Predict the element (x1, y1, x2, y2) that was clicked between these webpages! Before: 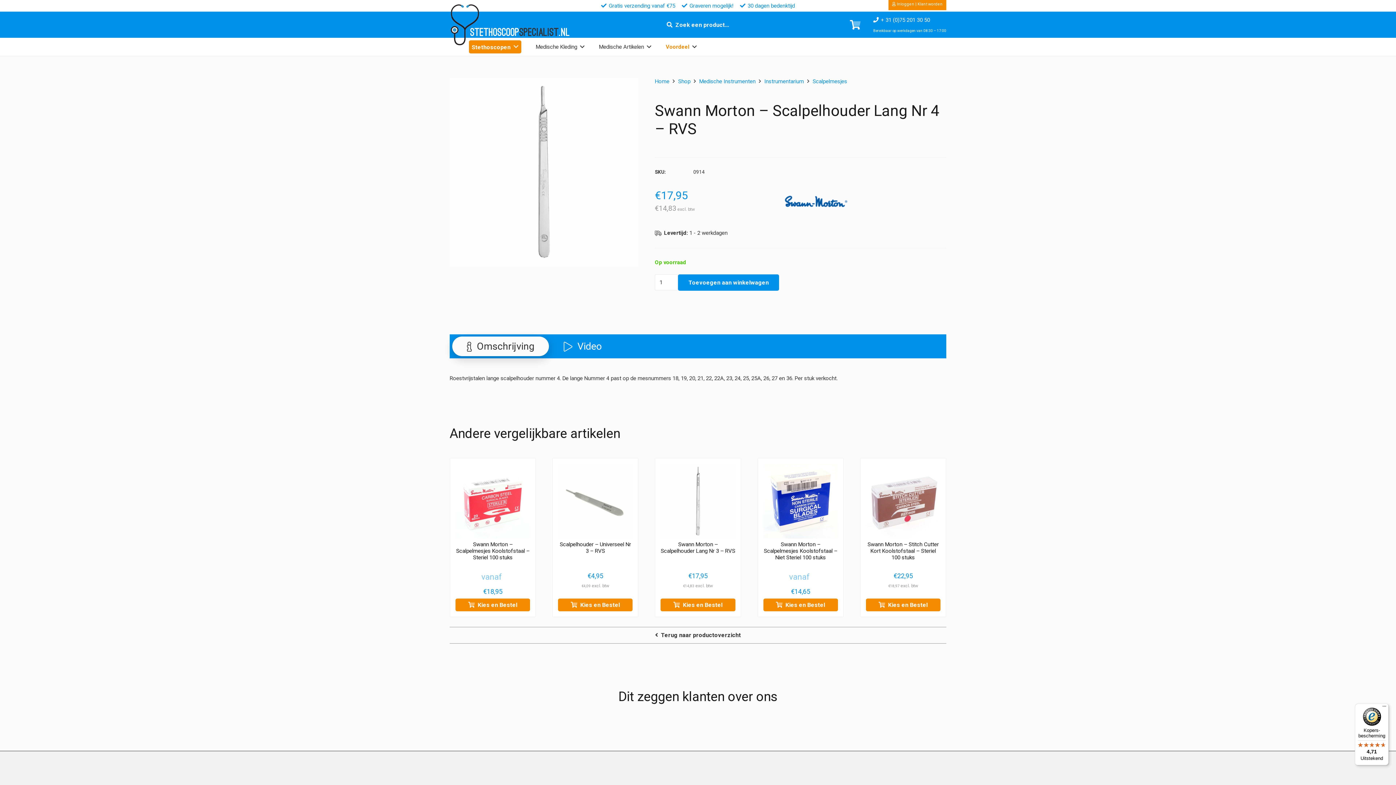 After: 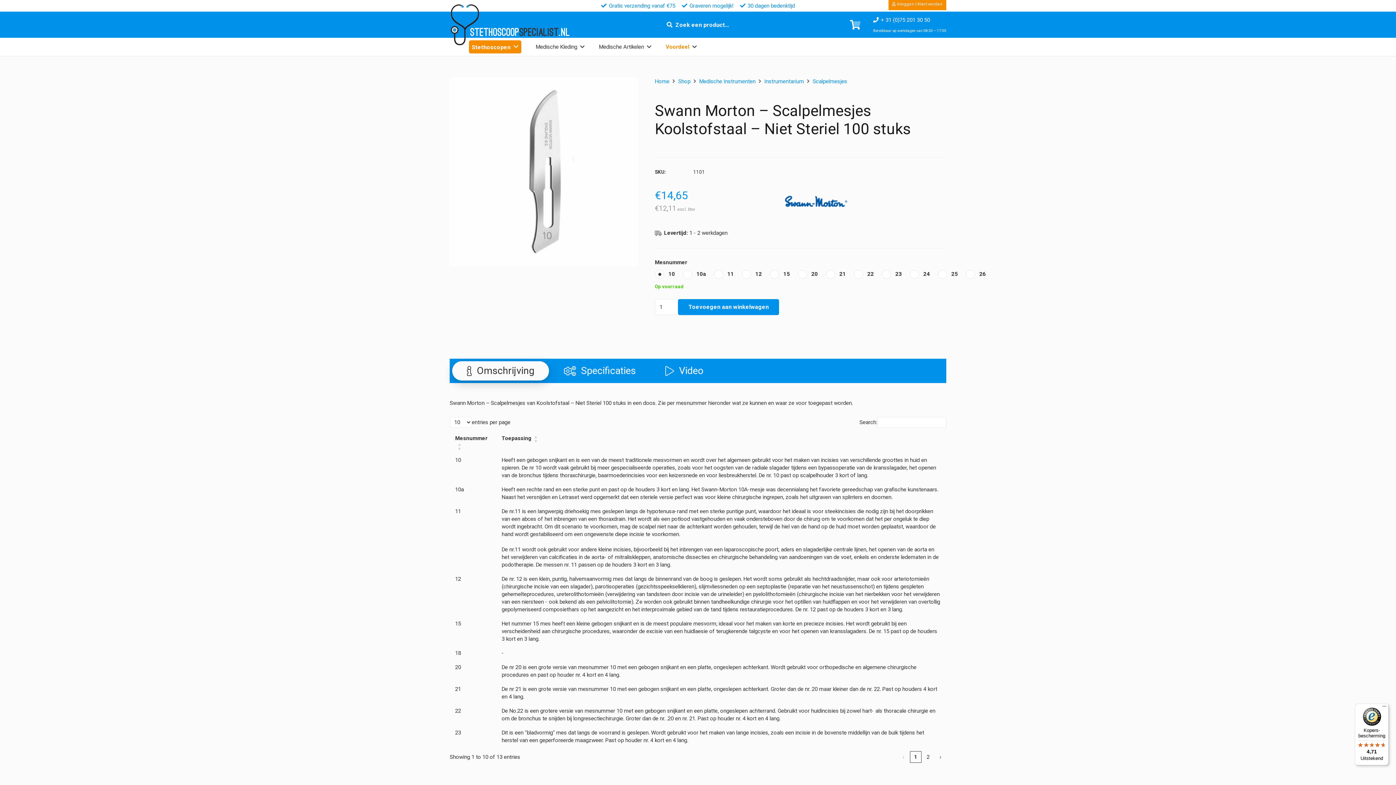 Action: bbox: (764, 541, 837, 561) label: Swann Morton – Scalpelmesjes Koolstofstaal – Niet Steriel 100 stuks